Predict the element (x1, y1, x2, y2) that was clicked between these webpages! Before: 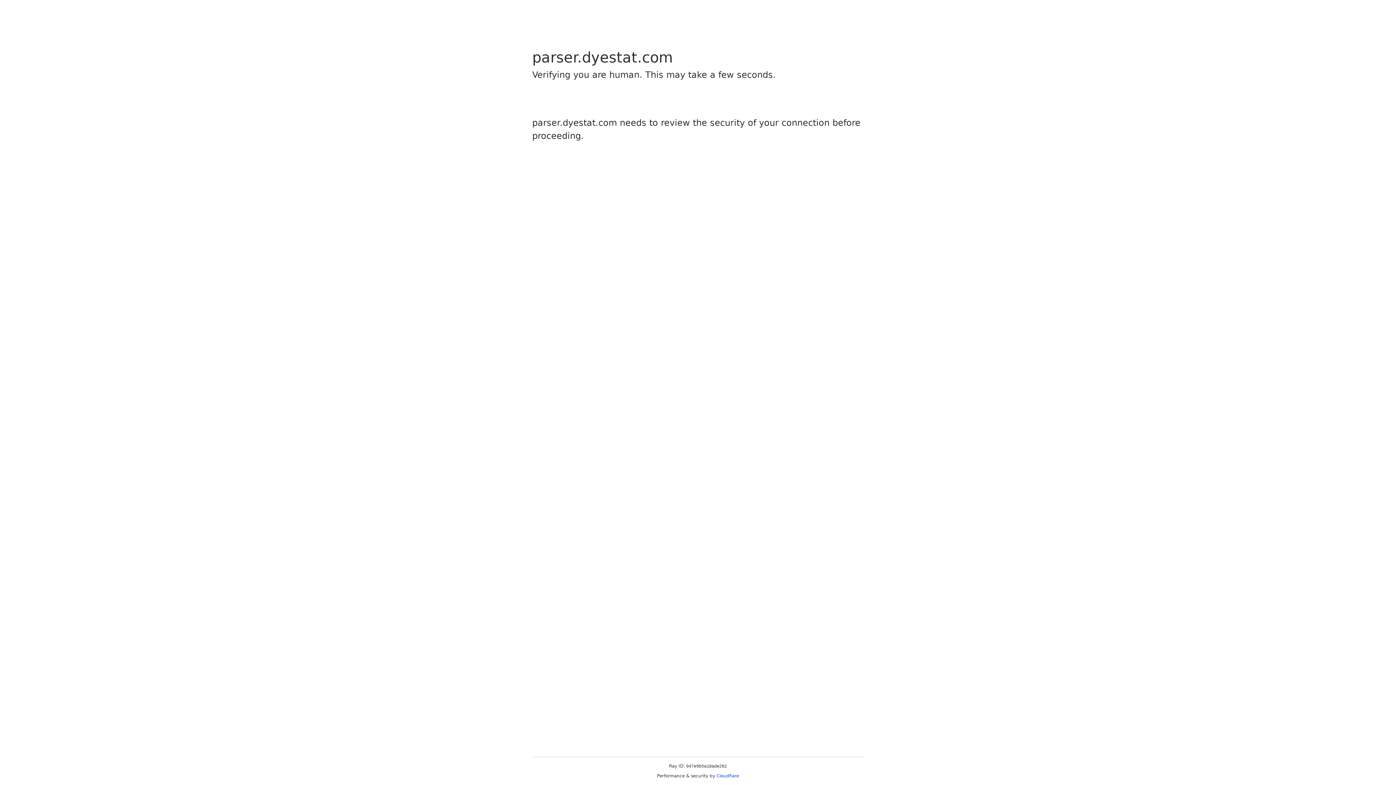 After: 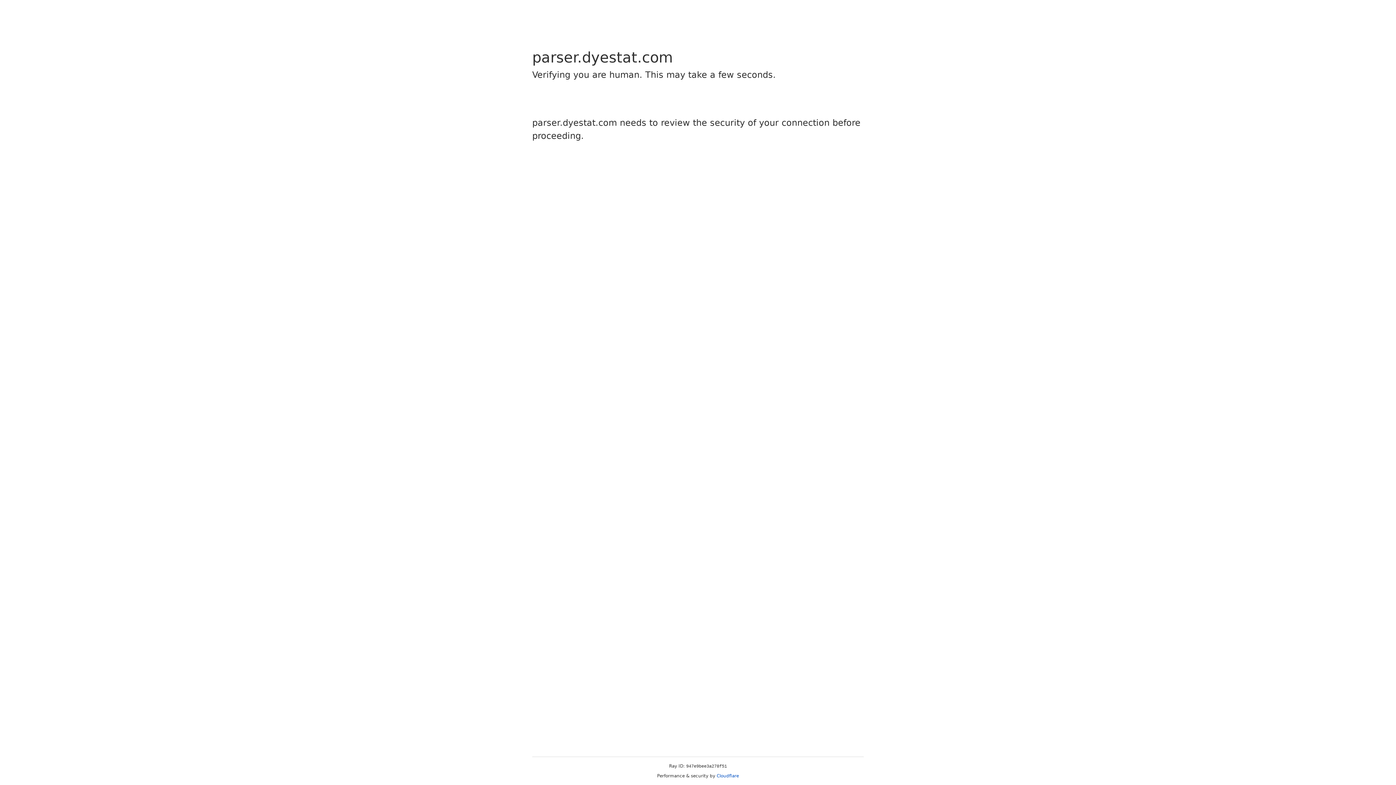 Action: label: Cloudflare bbox: (716, 773, 739, 778)